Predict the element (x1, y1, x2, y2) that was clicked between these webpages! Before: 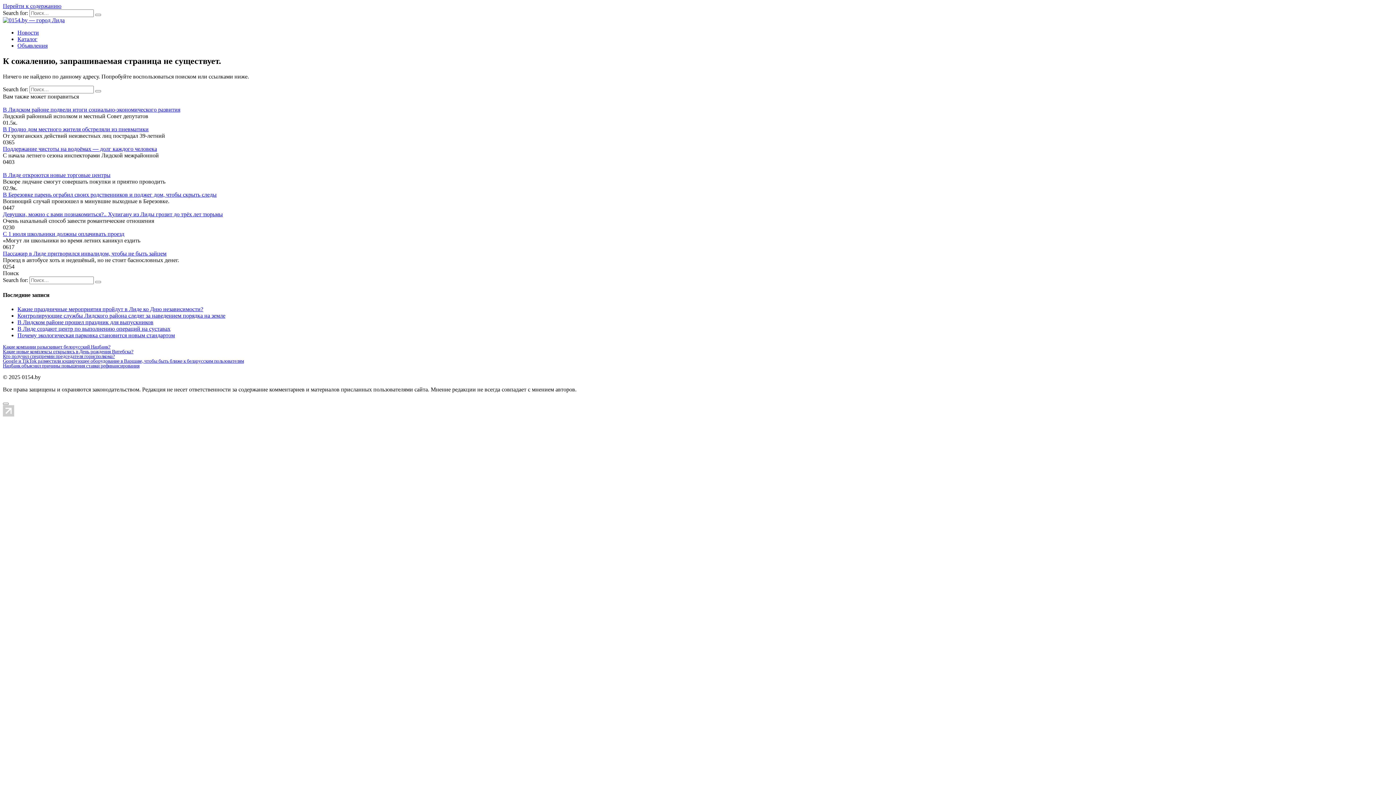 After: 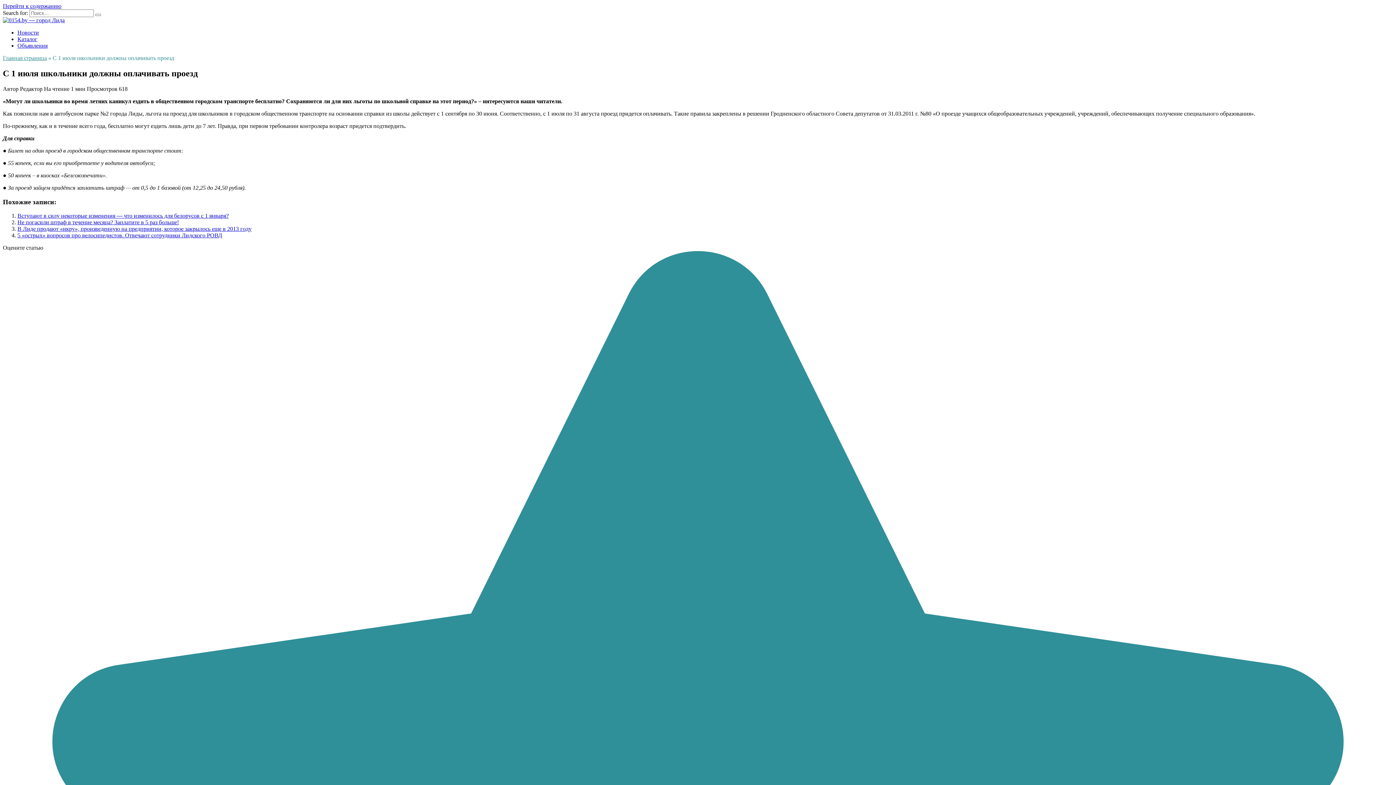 Action: bbox: (2, 230, 124, 237) label: С 1 июля школьники должны оплачивать проезд